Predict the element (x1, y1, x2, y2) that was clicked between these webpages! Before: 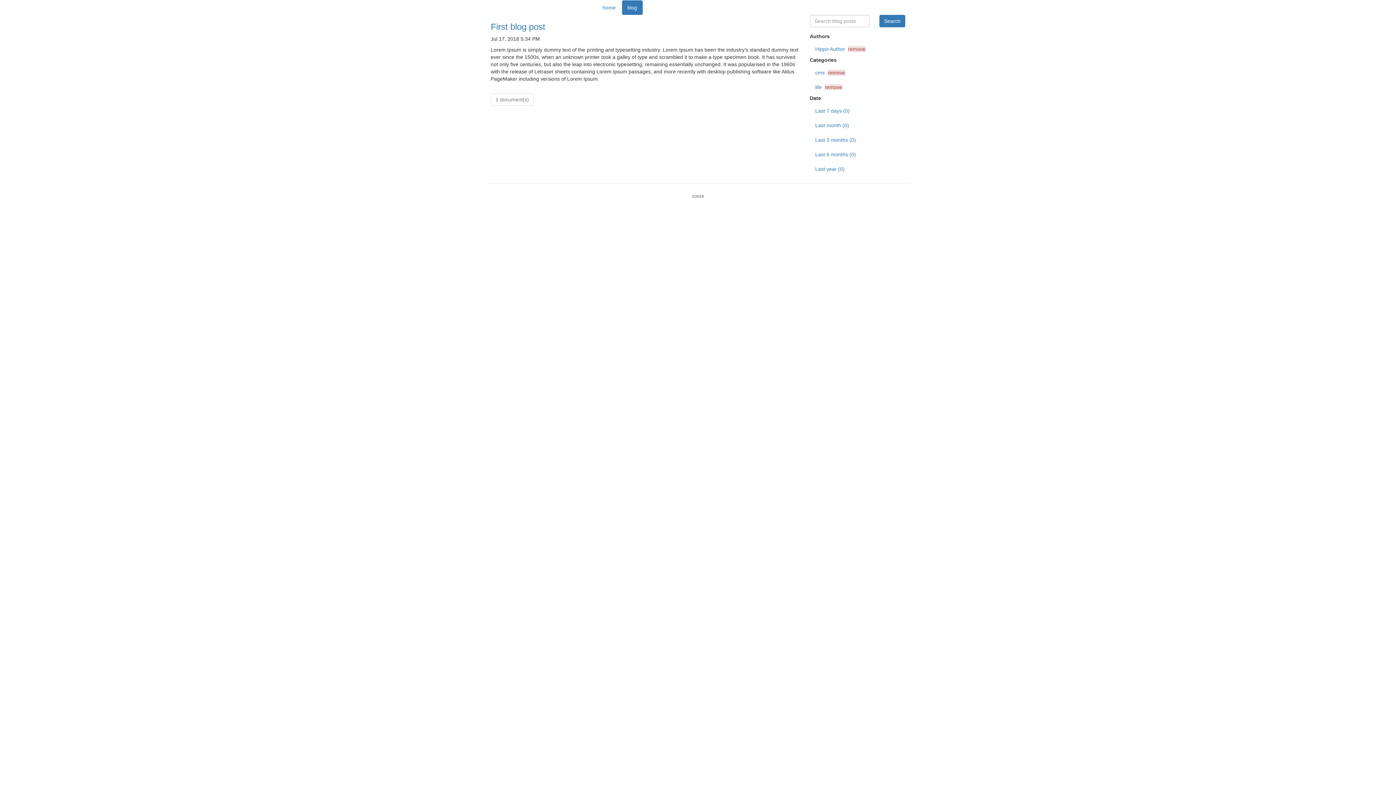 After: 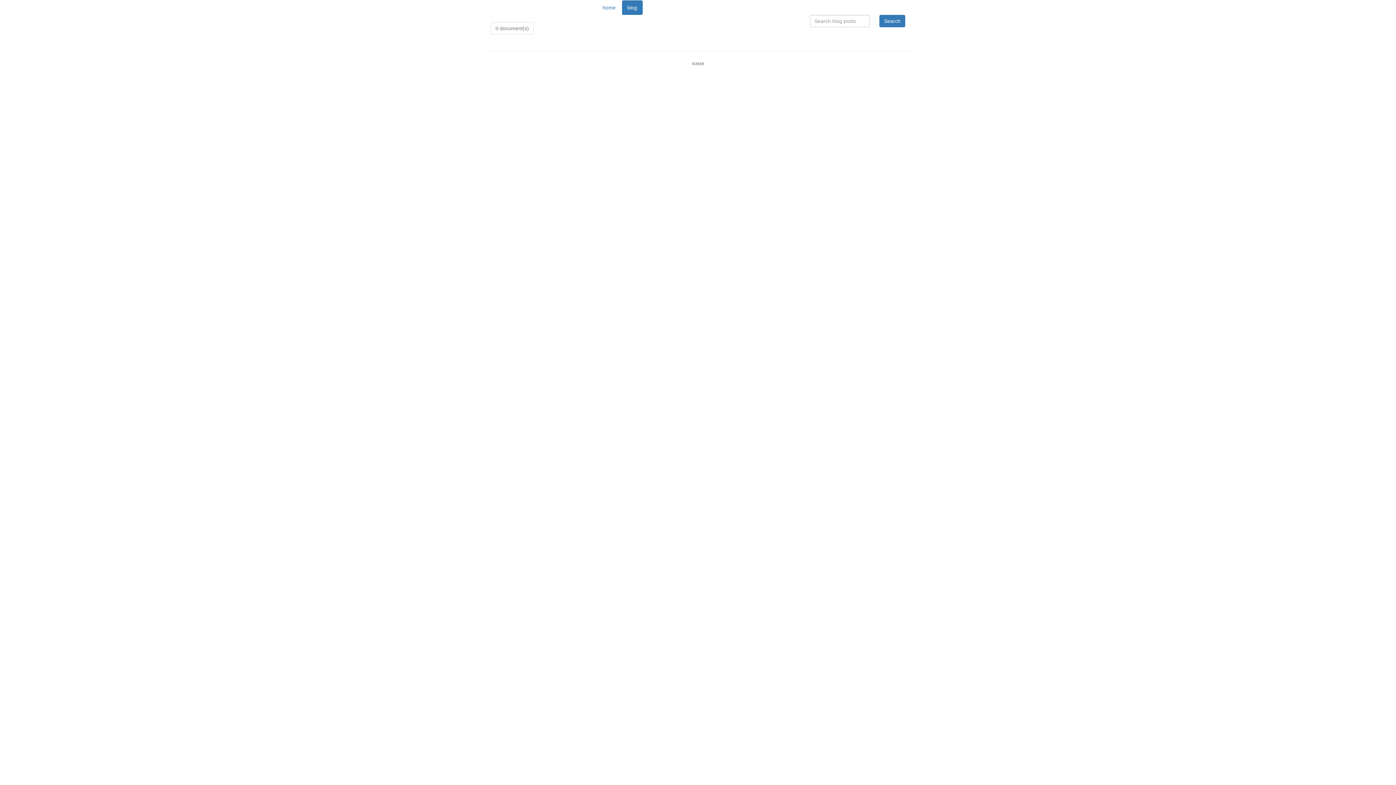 Action: bbox: (810, 161, 905, 176) label: Last year (0)